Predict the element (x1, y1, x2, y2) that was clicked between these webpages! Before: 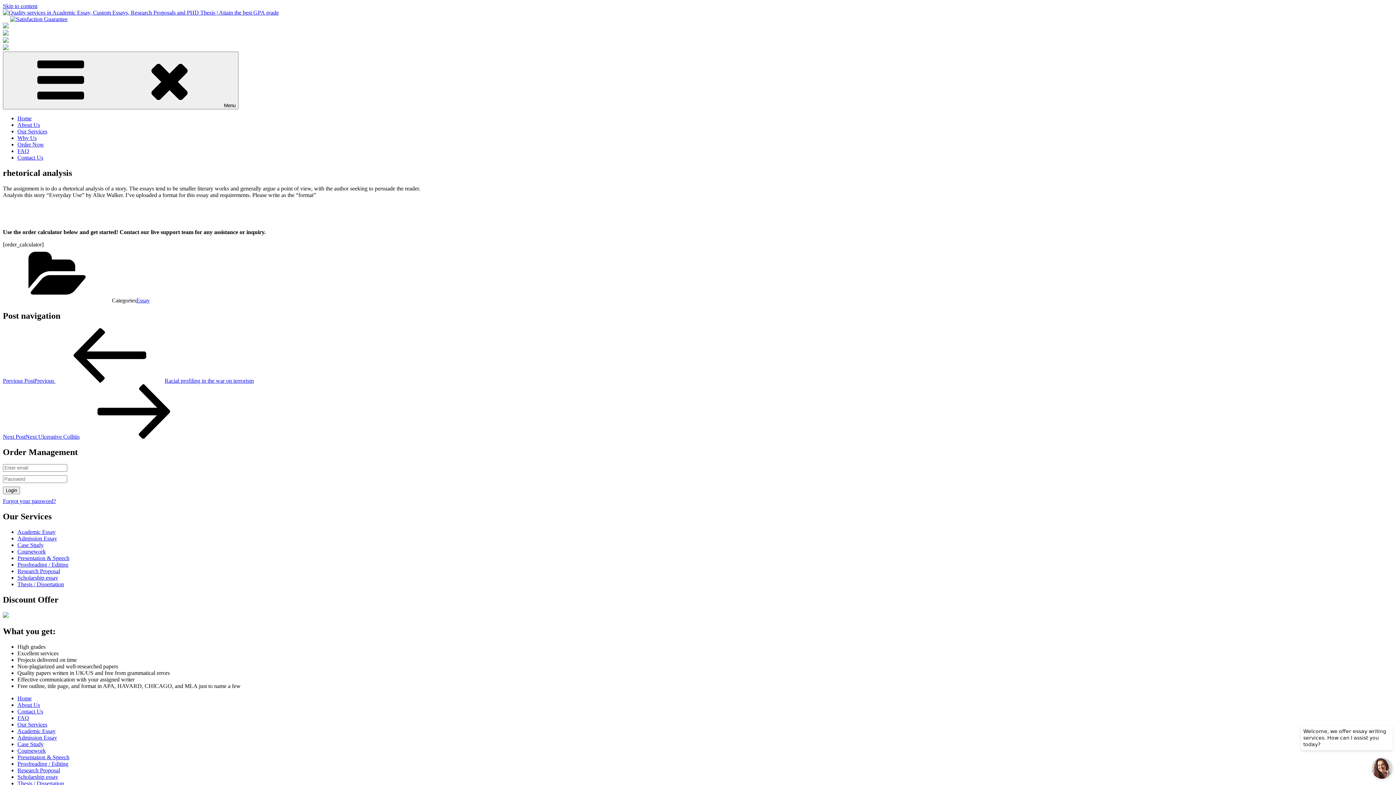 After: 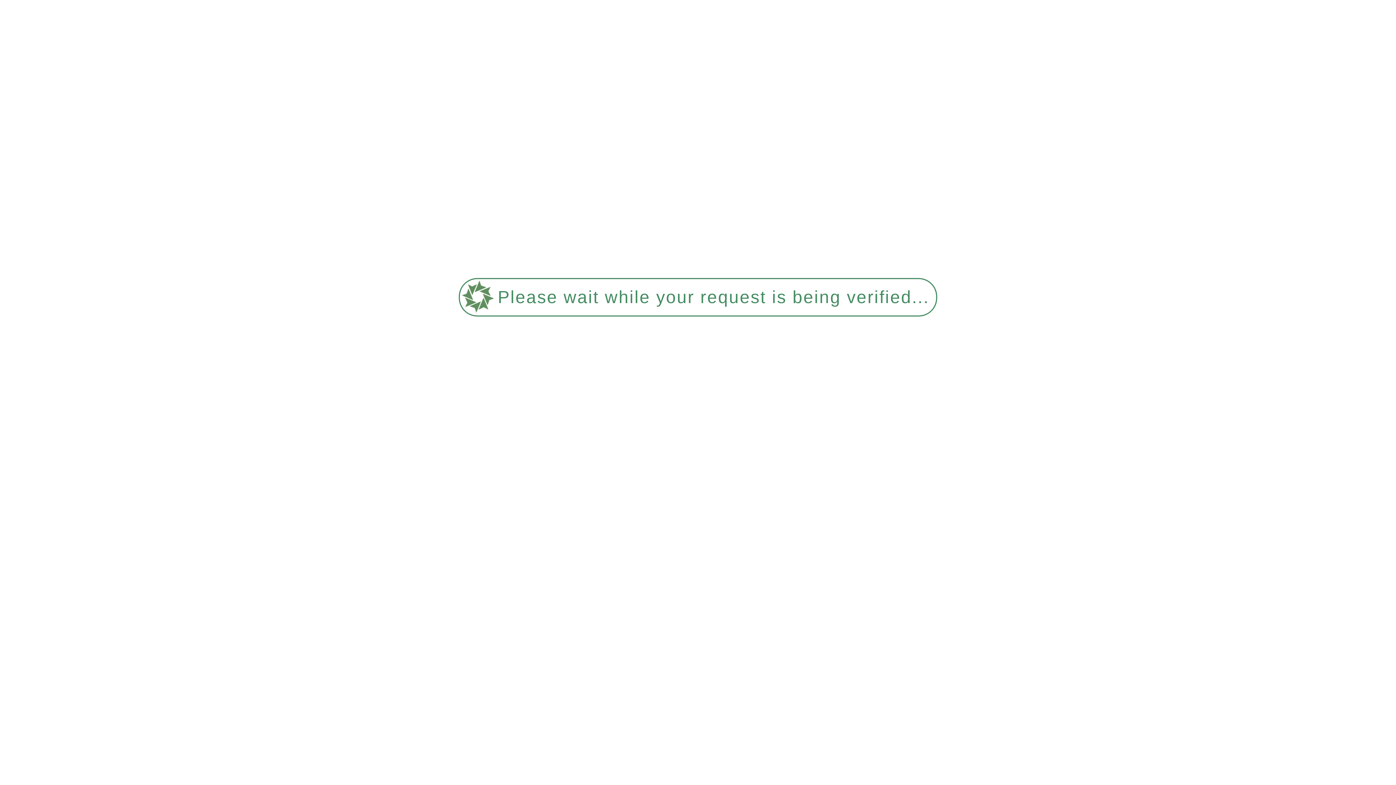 Action: bbox: (17, 128, 47, 134) label: Our Services